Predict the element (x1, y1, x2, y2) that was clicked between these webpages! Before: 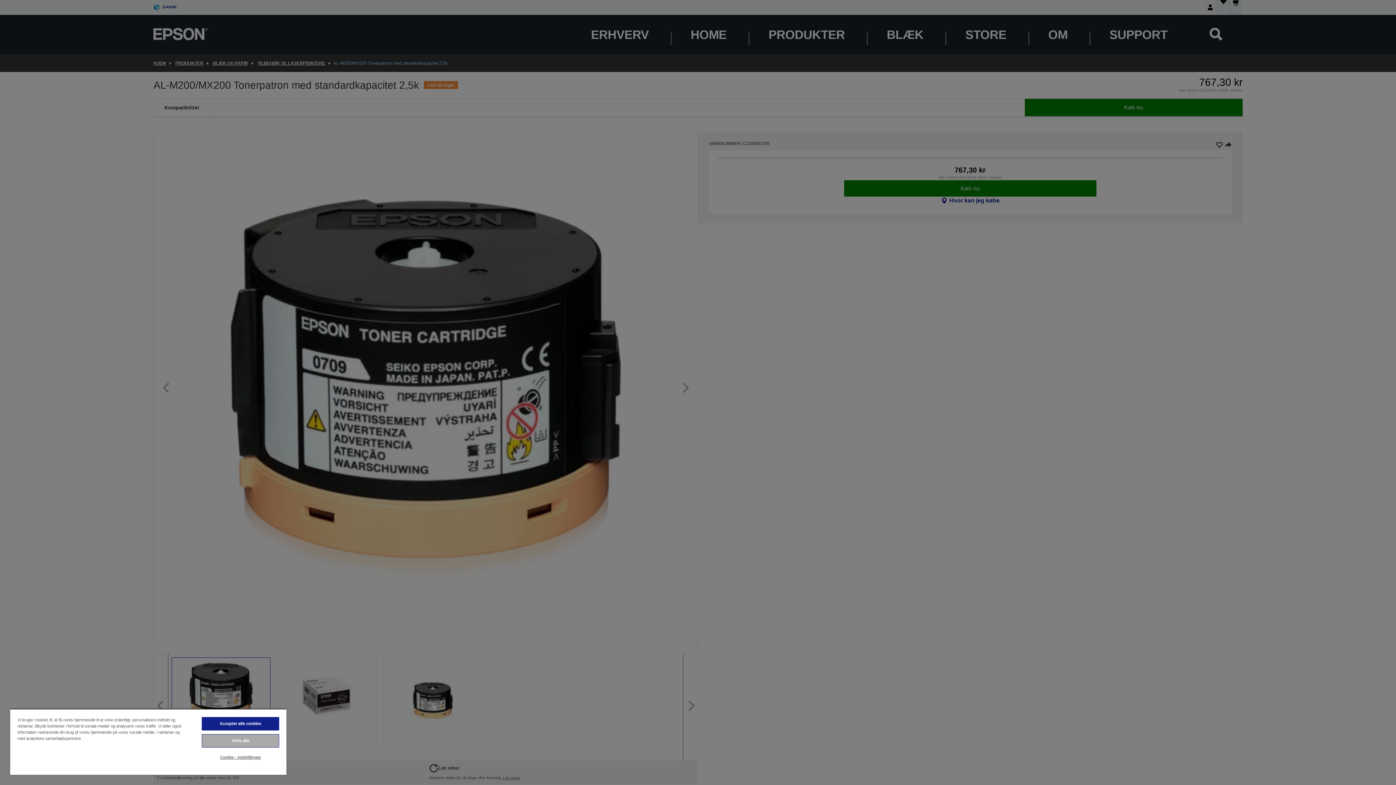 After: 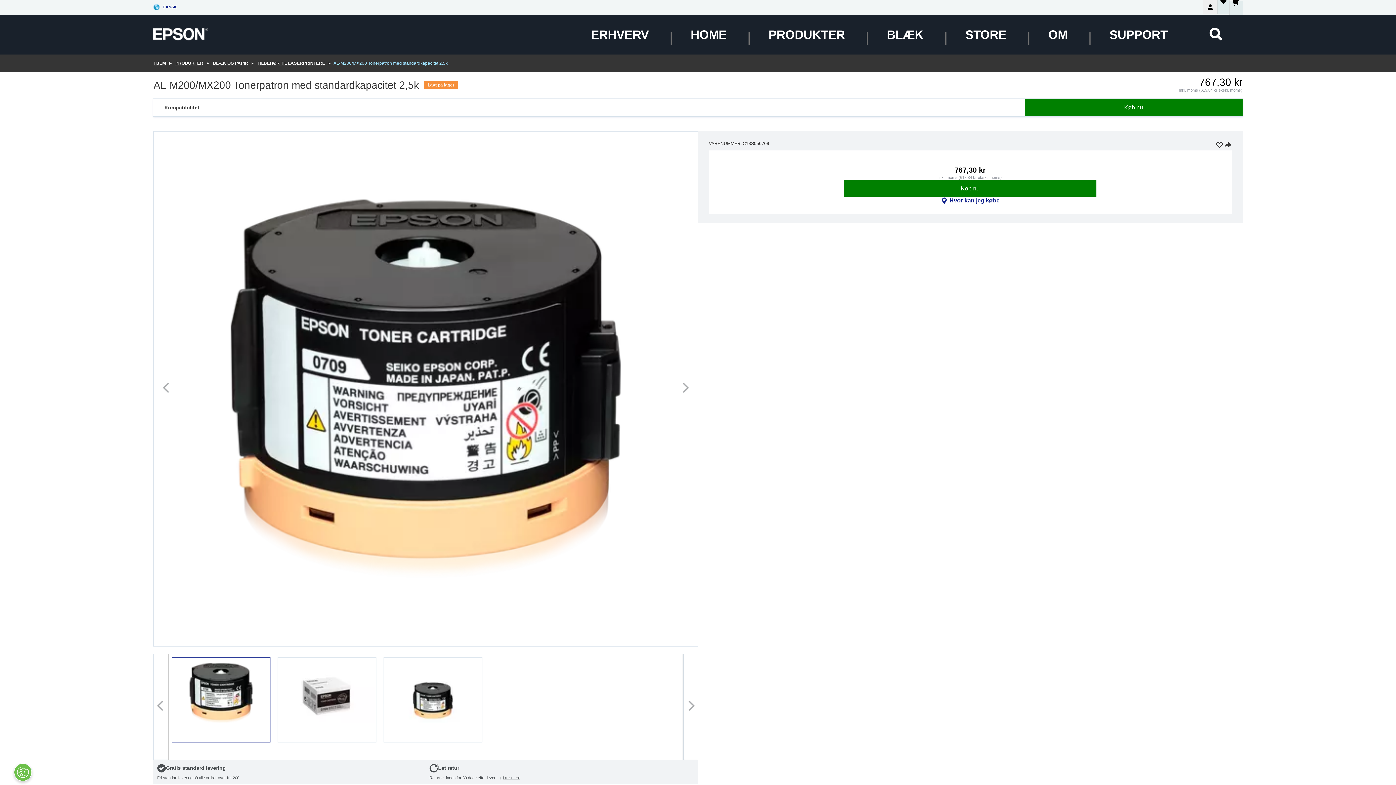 Action: bbox: (201, 717, 279, 730) label: Accepter alle cookies